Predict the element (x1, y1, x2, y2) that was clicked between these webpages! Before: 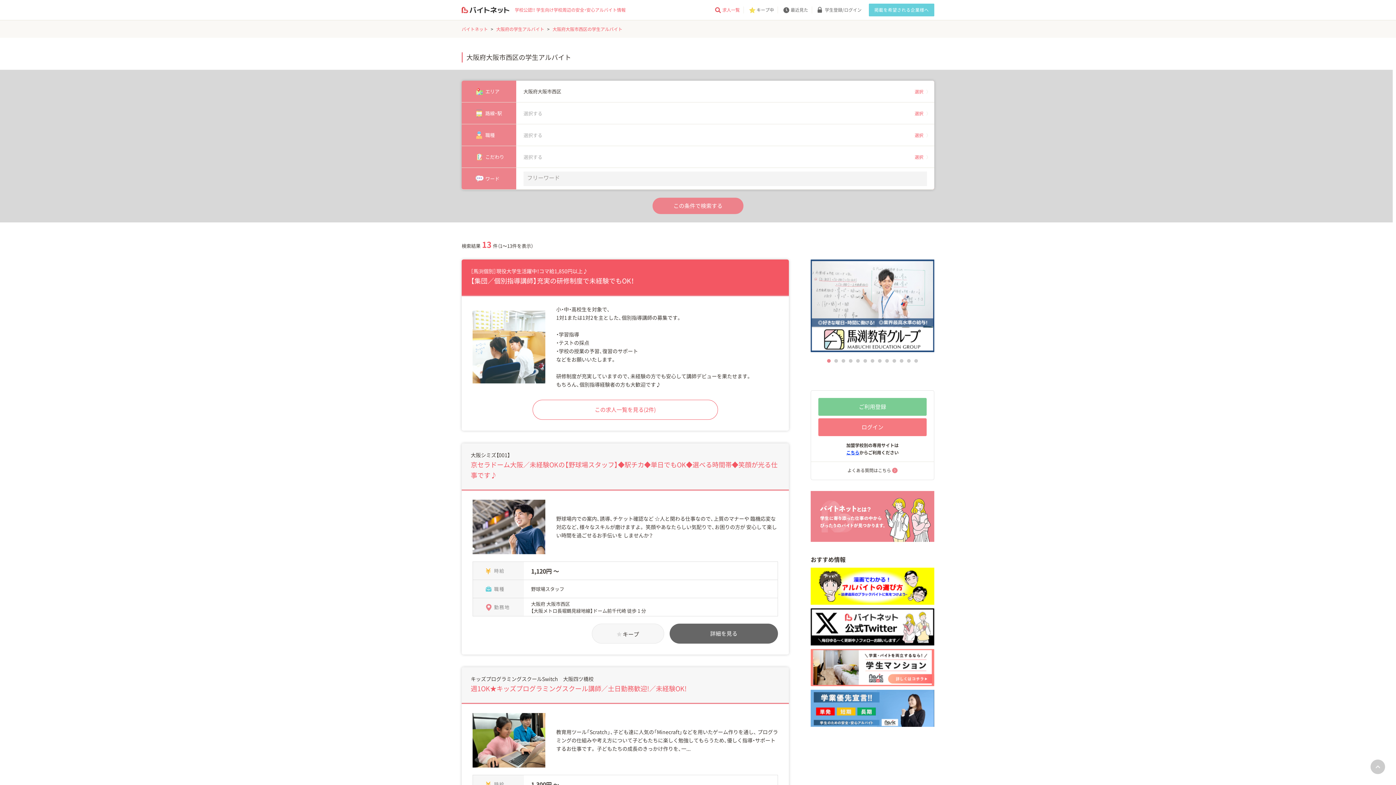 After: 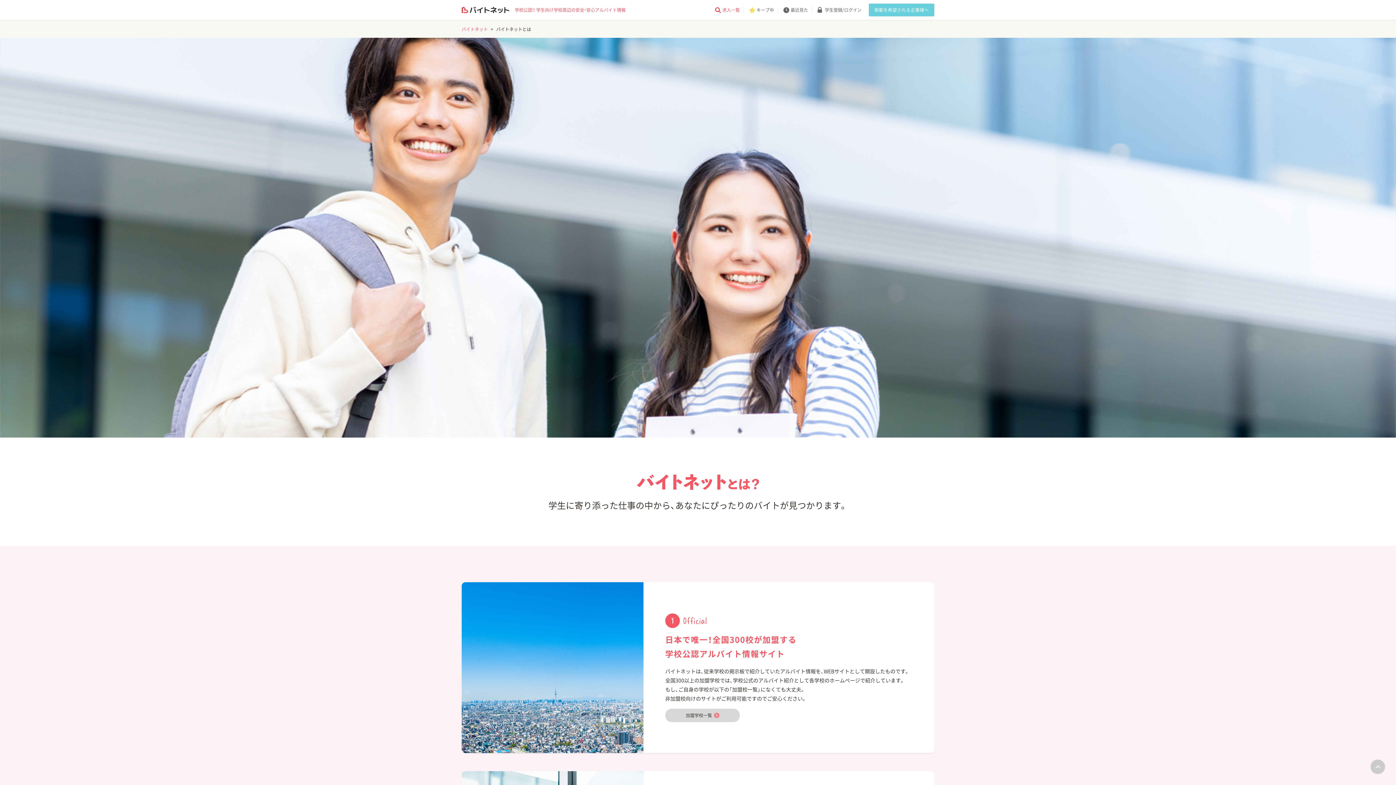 Action: bbox: (810, 491, 934, 542)